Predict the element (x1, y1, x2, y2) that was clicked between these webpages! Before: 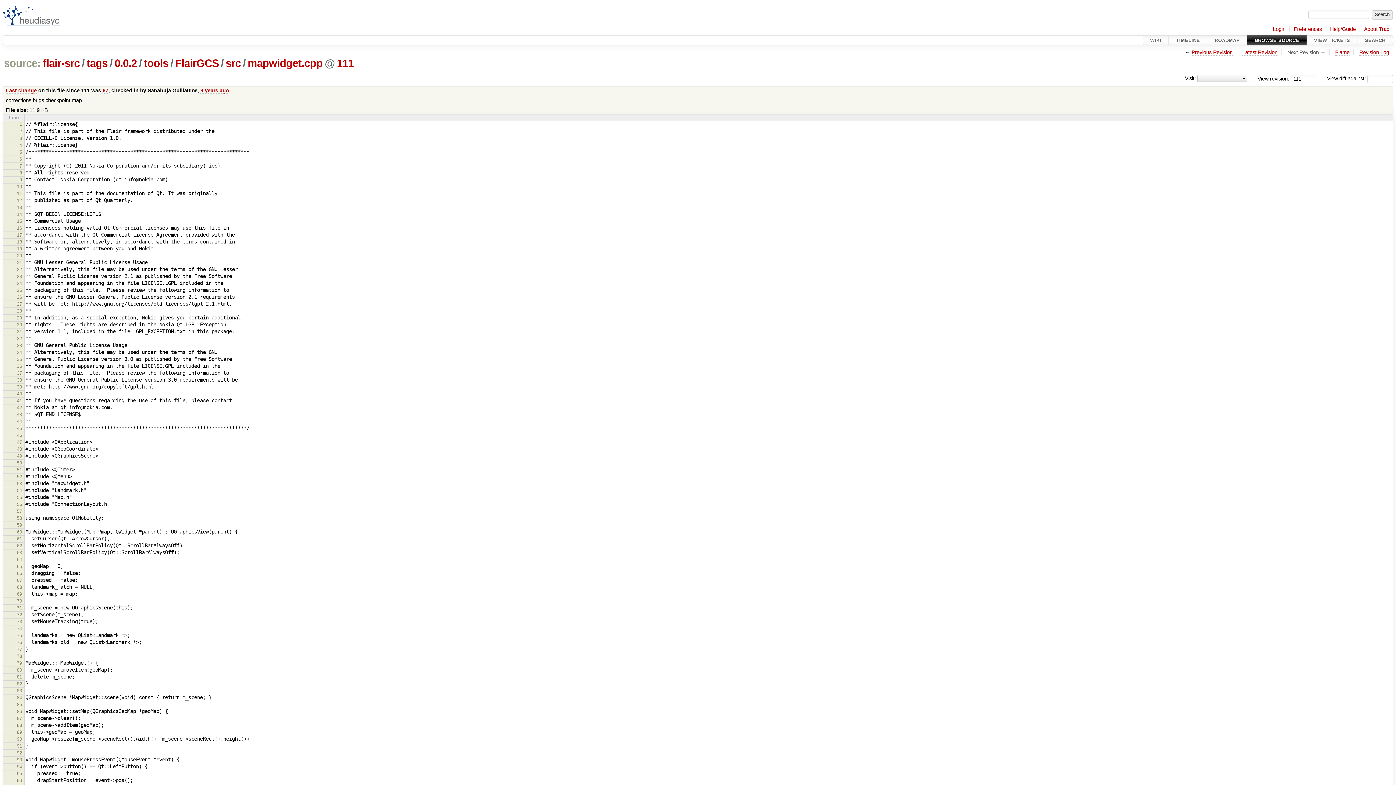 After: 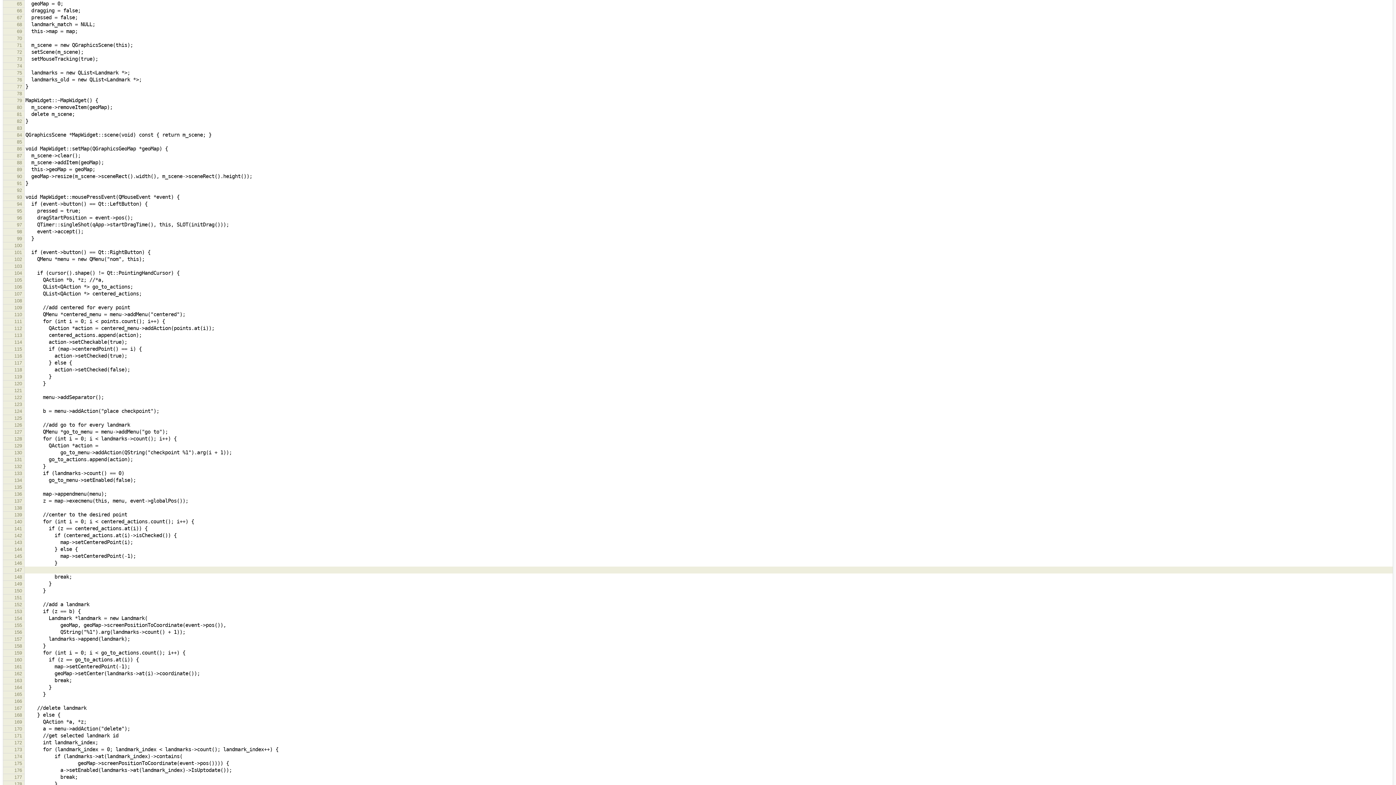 Action: label: 65 bbox: (16, 563, 22, 569)